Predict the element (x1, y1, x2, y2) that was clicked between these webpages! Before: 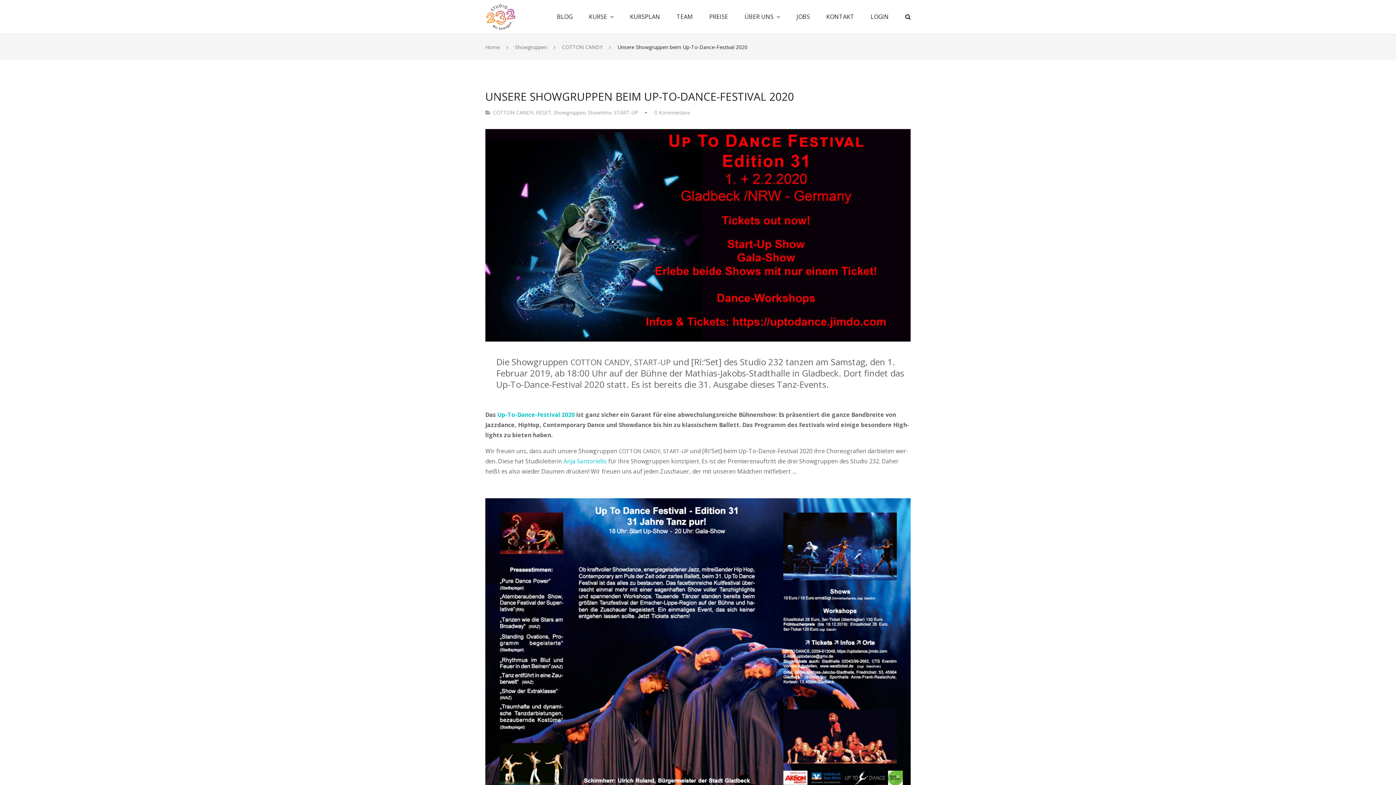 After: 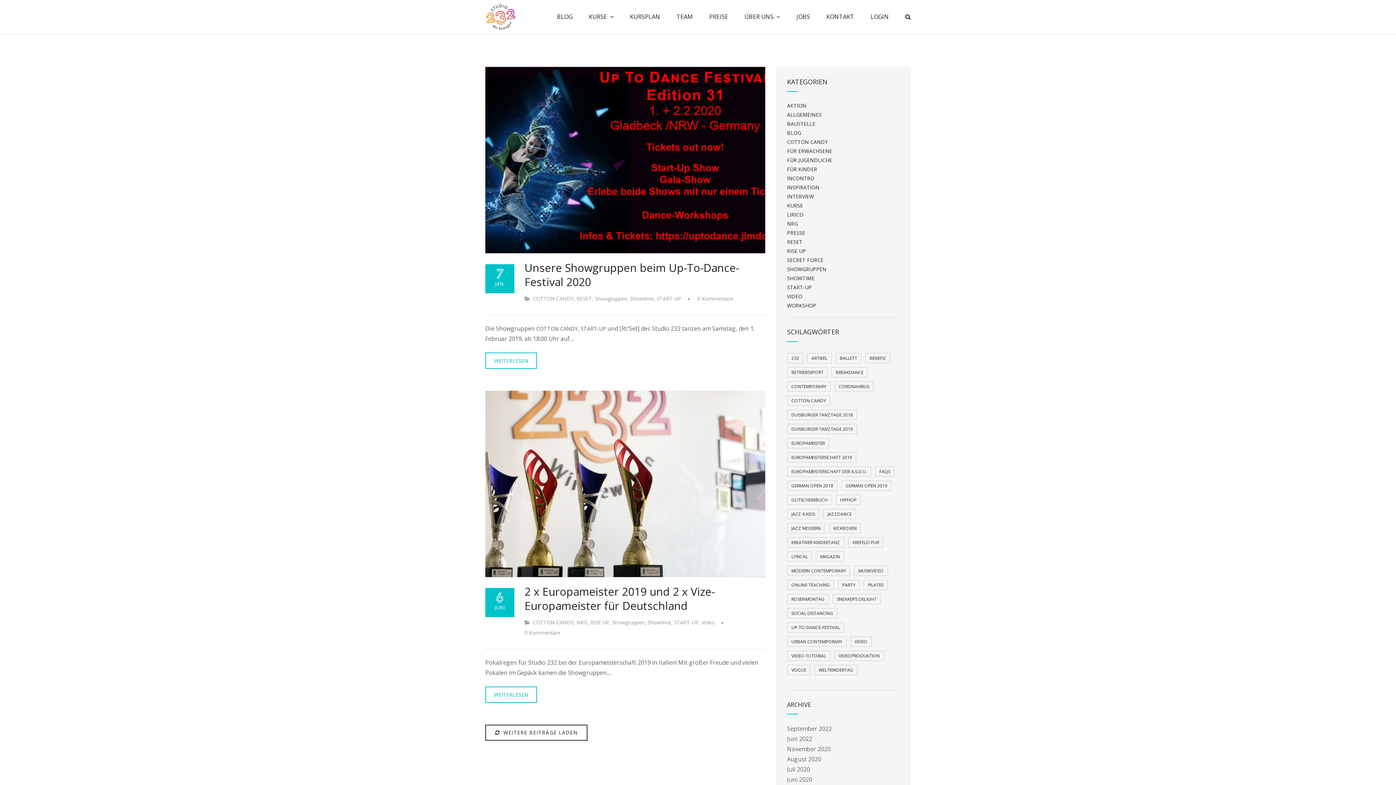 Action: label: COTTON CANDY bbox: (493, 109, 533, 116)